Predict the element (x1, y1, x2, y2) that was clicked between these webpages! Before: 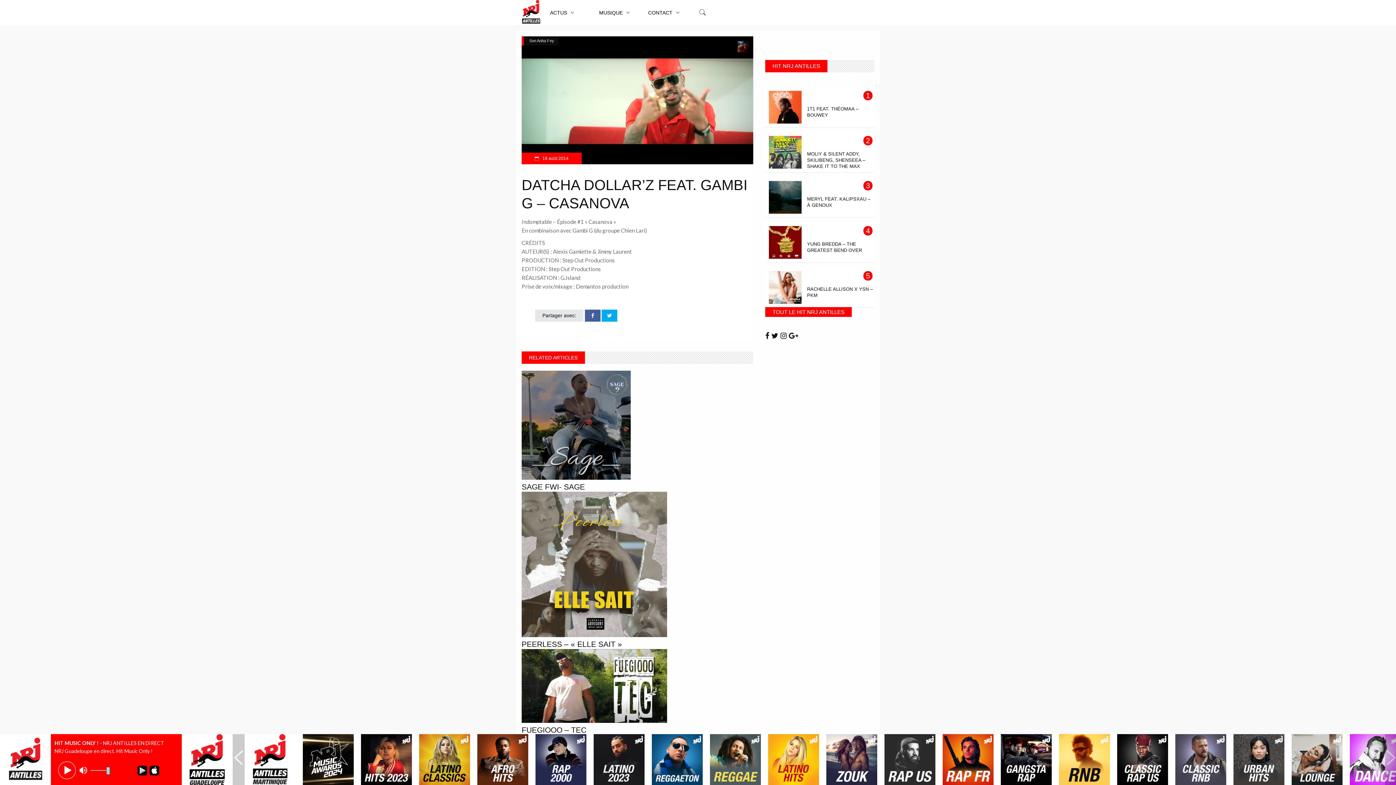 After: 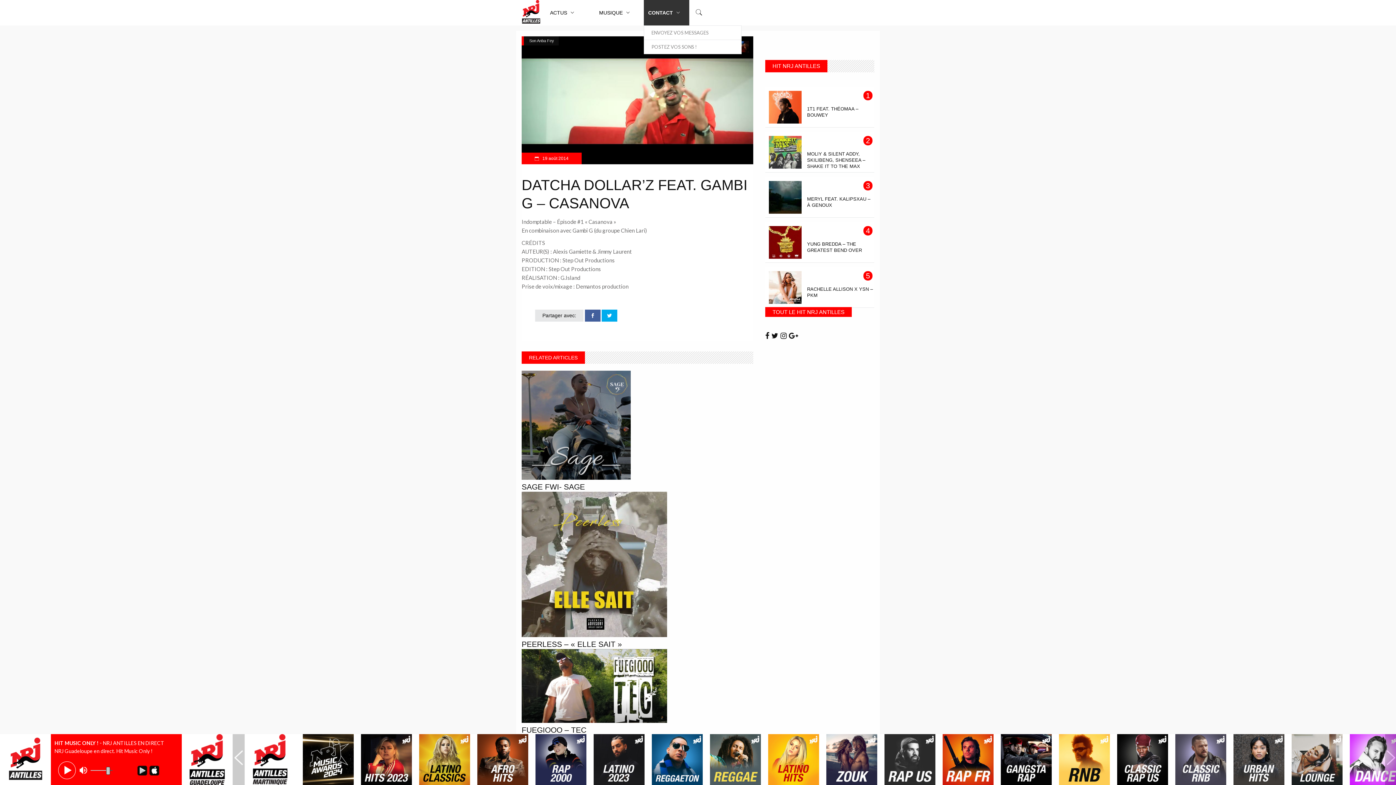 Action: bbox: (644, 0, 693, 25) label: CONTACT